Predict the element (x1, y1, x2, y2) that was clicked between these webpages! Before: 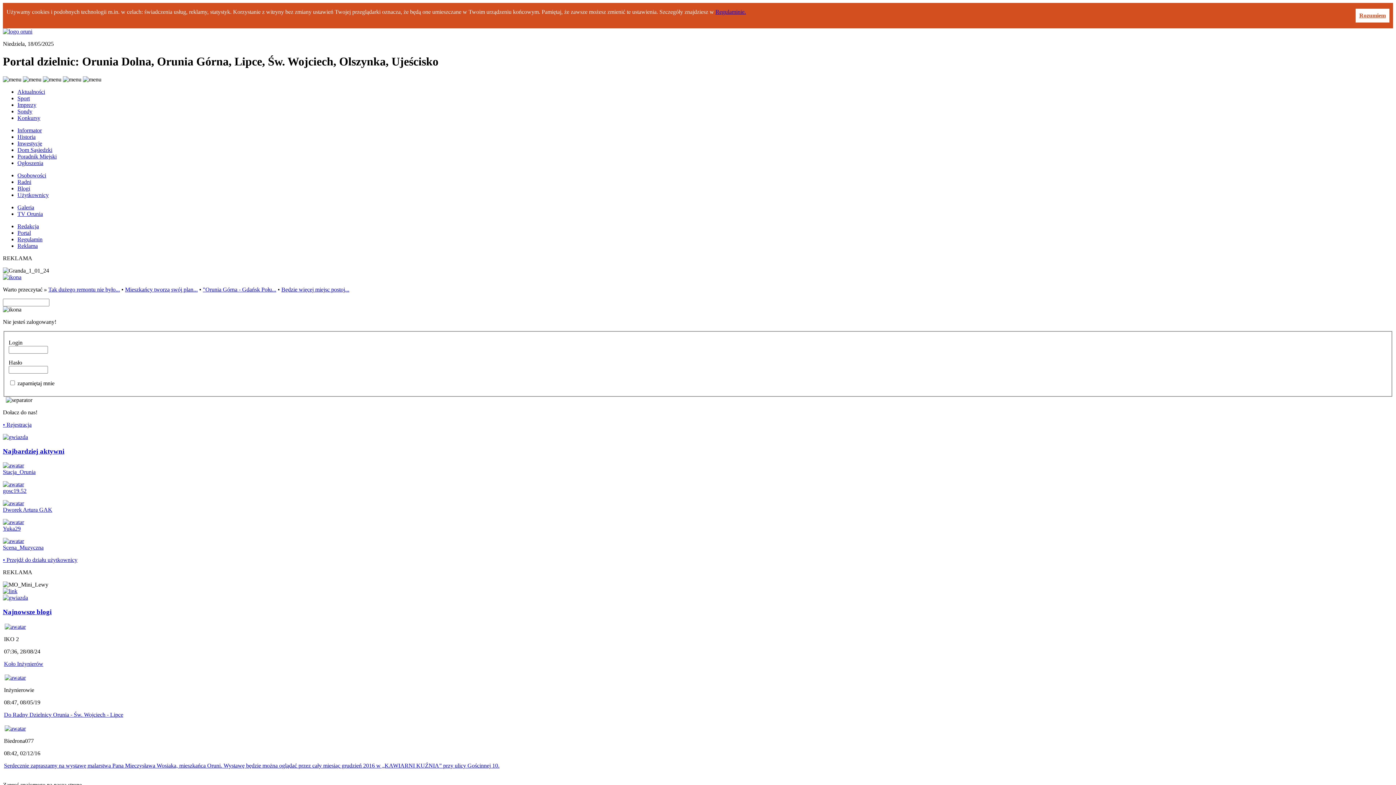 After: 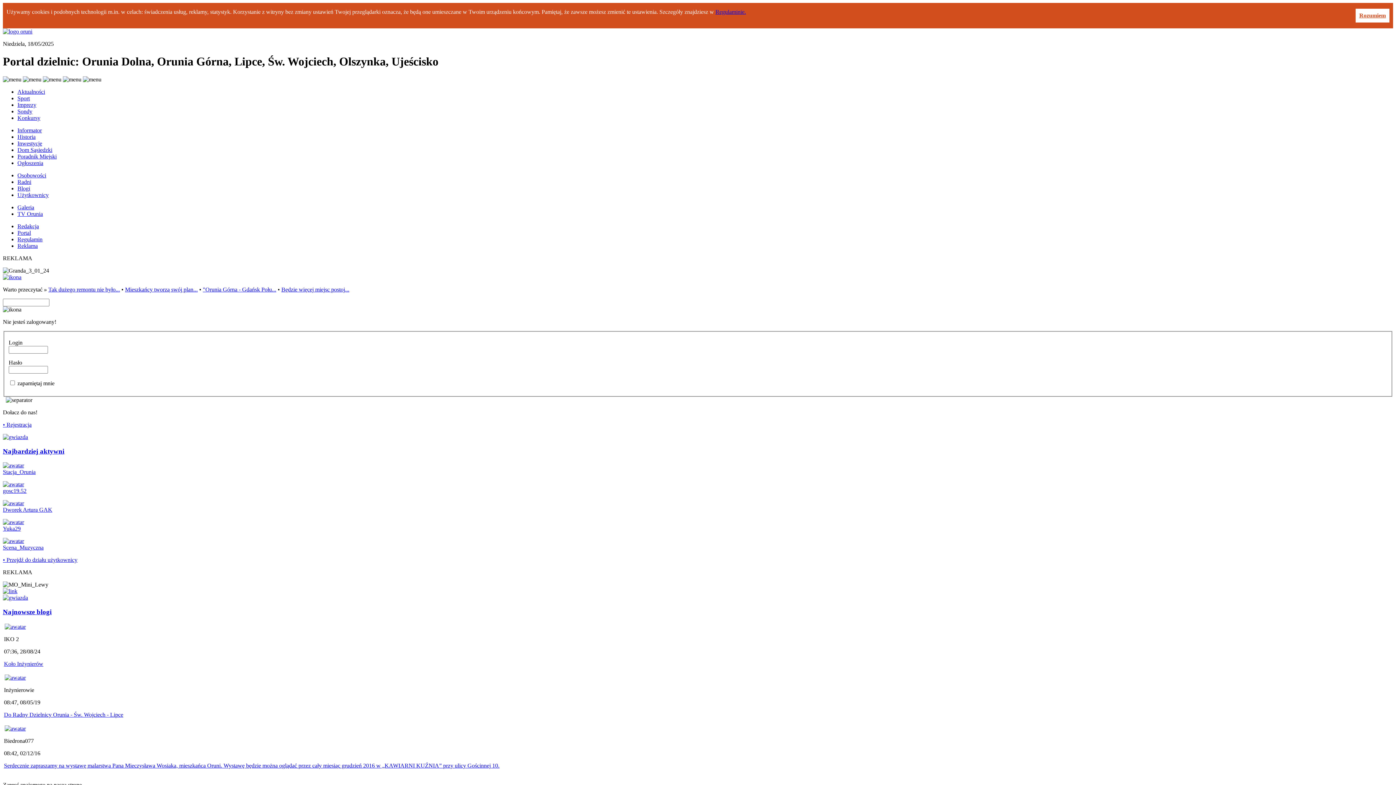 Action: bbox: (281, 286, 349, 292) label: Będzie więcej miejsc postoj...